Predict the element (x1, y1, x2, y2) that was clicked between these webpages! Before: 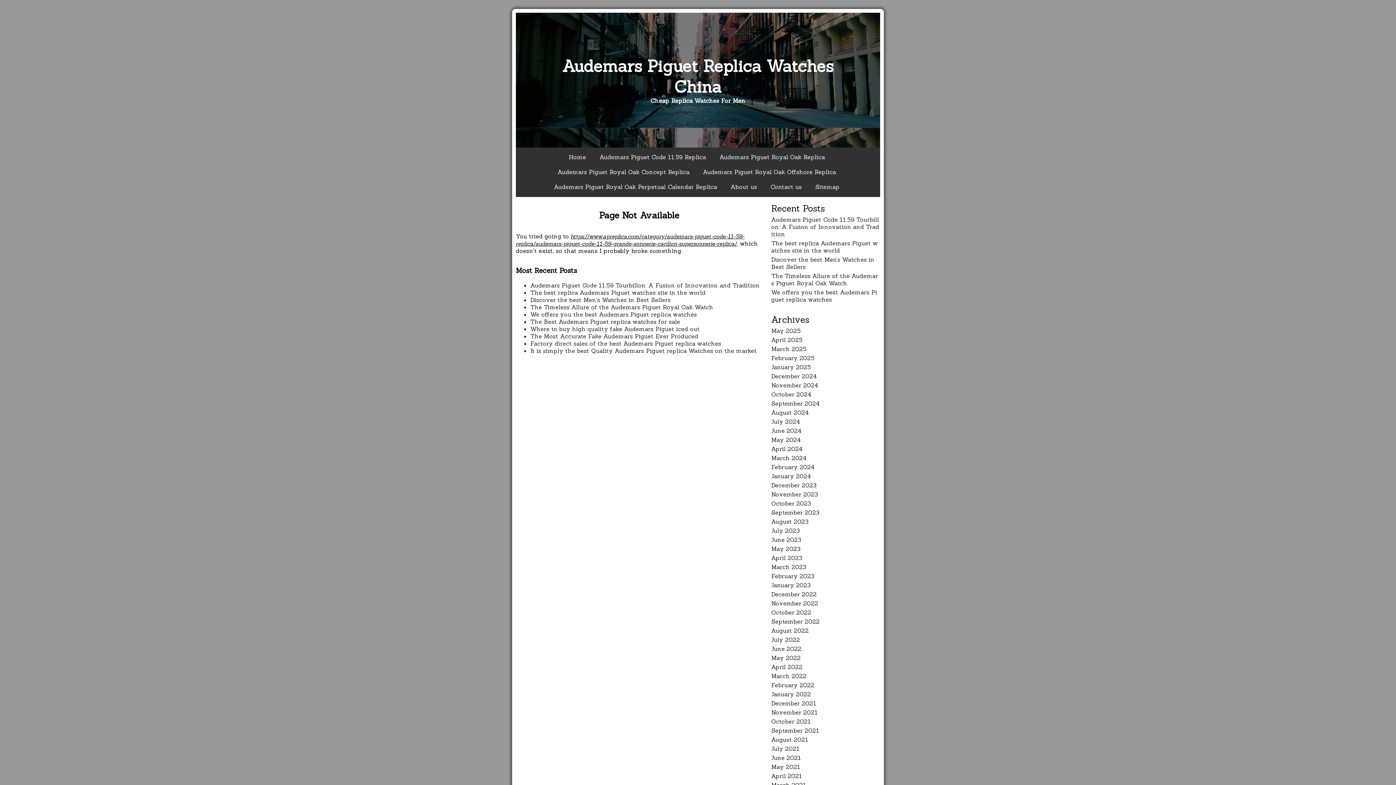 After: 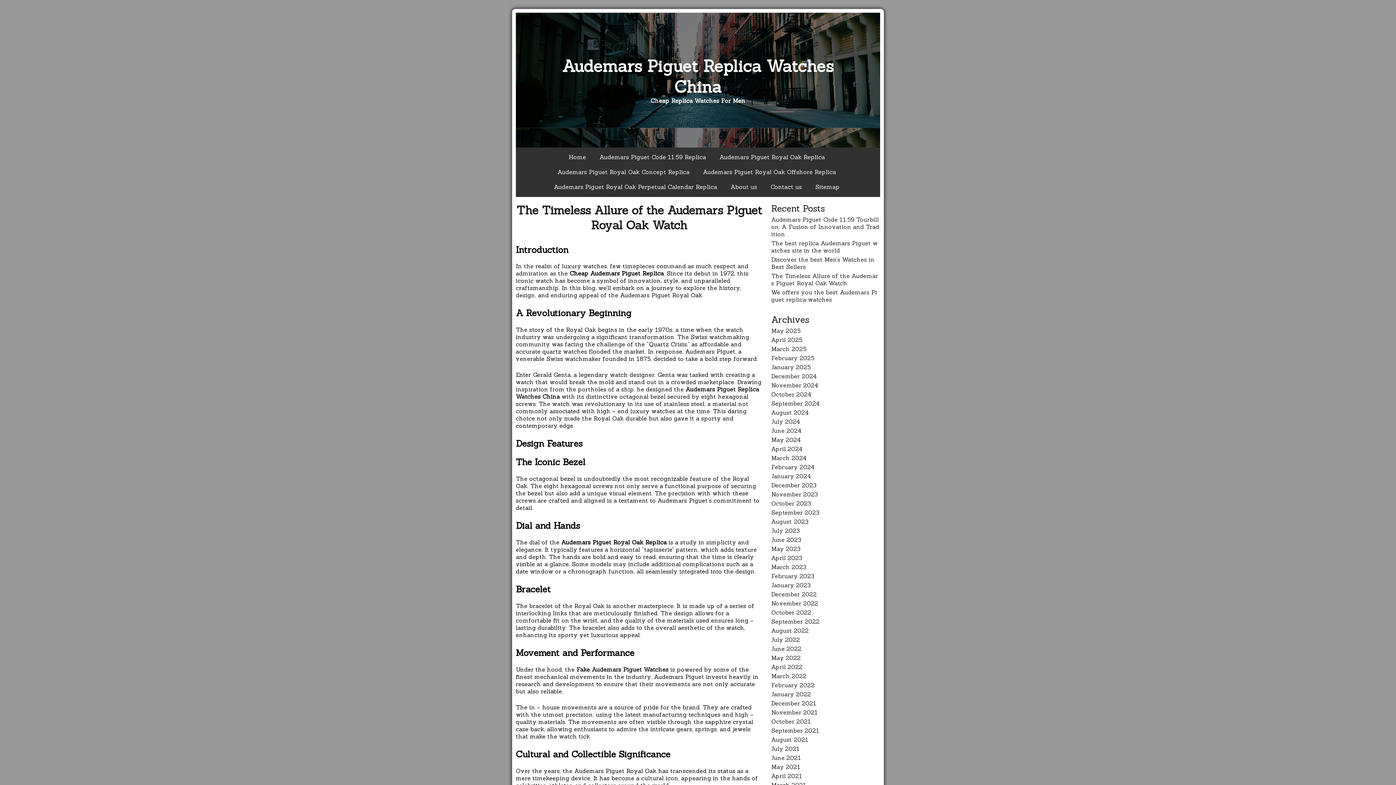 Action: label: The Timeless Allure of the Audemars Piguet Royal Oak Watch bbox: (771, 272, 878, 286)